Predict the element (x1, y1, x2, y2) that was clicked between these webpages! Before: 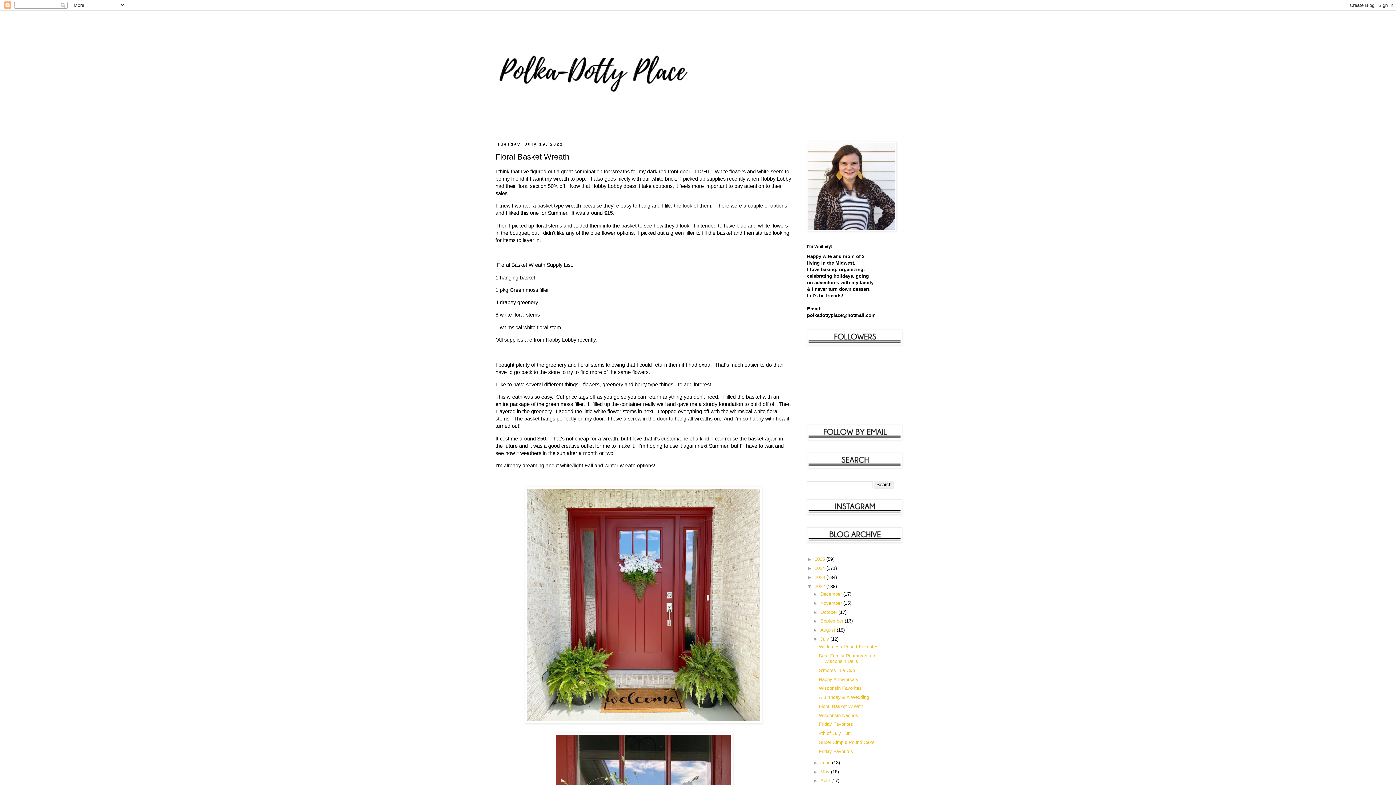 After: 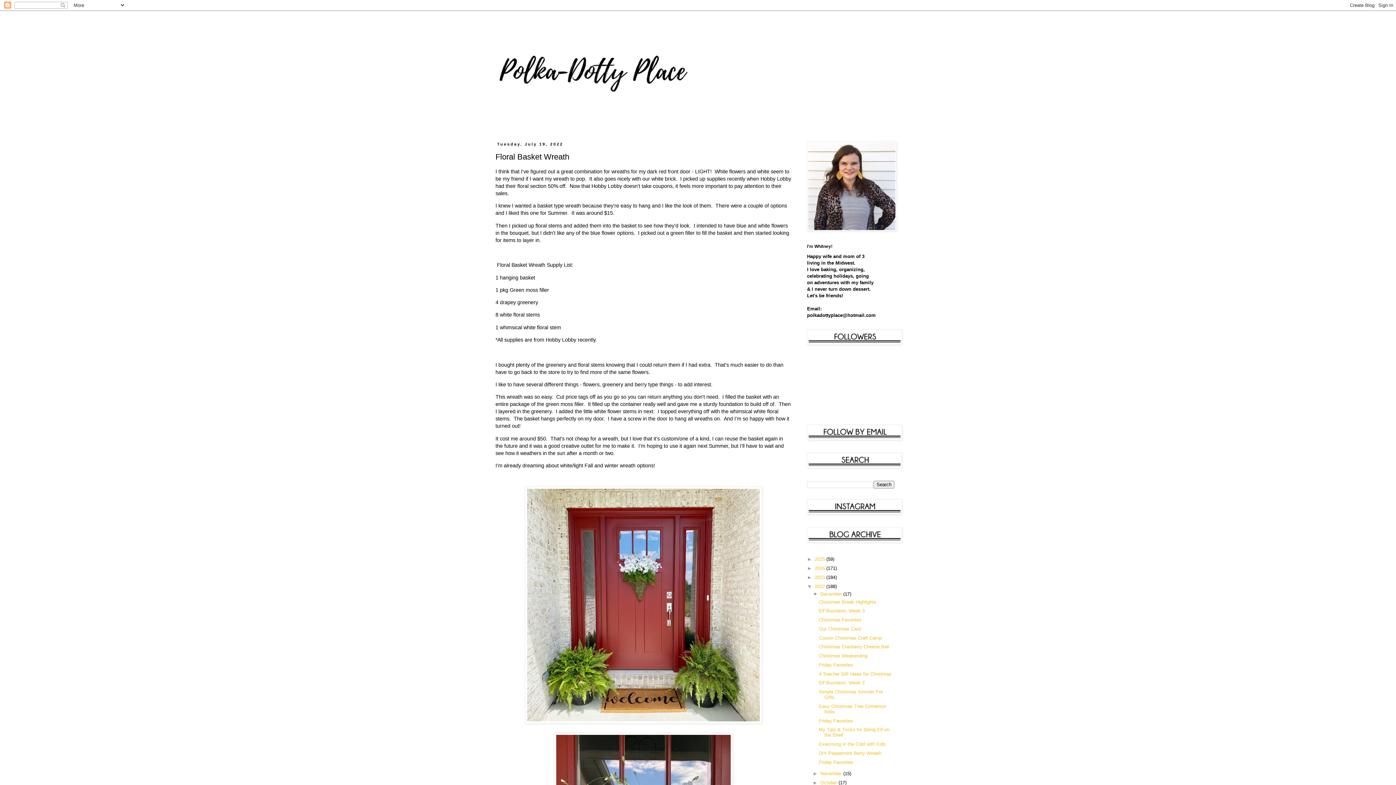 Action: bbox: (812, 591, 820, 597) label: ►  